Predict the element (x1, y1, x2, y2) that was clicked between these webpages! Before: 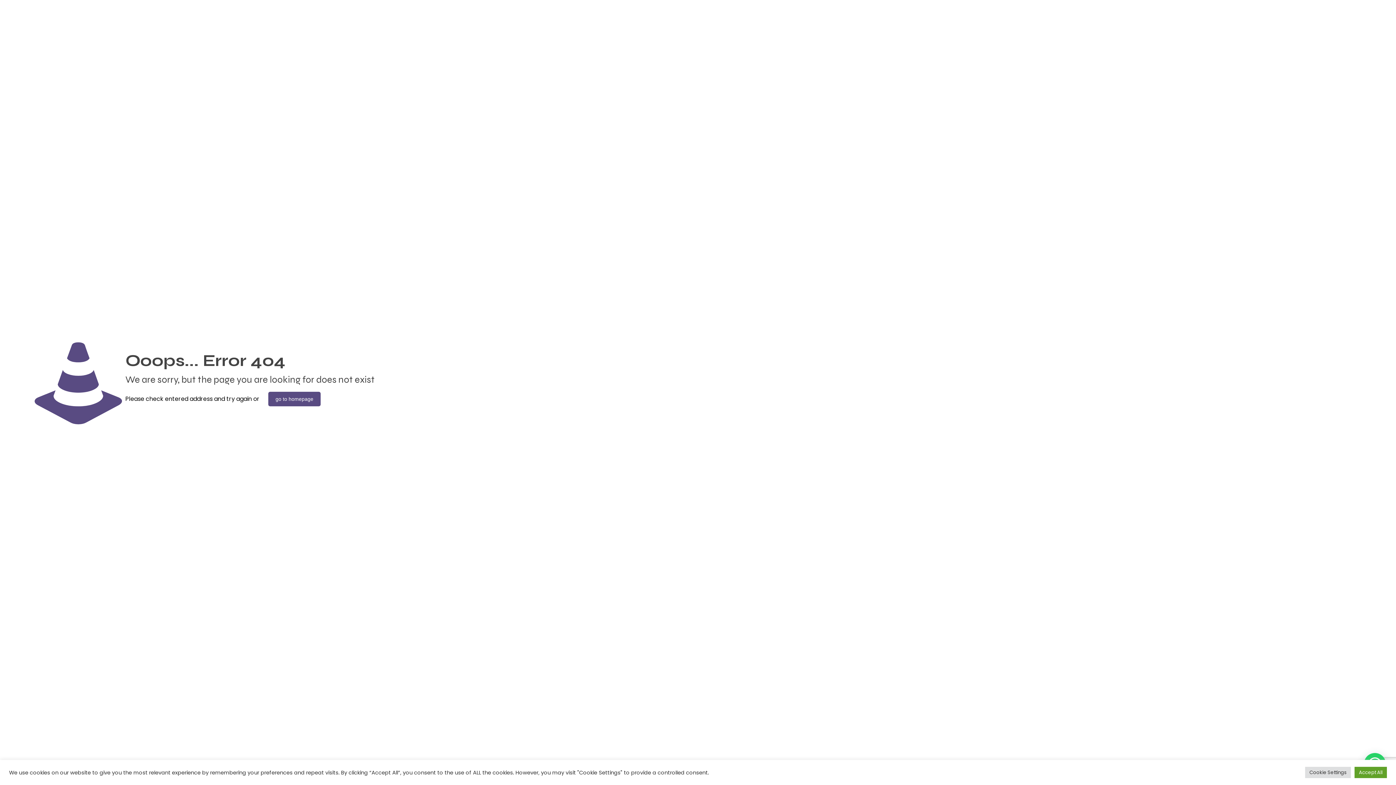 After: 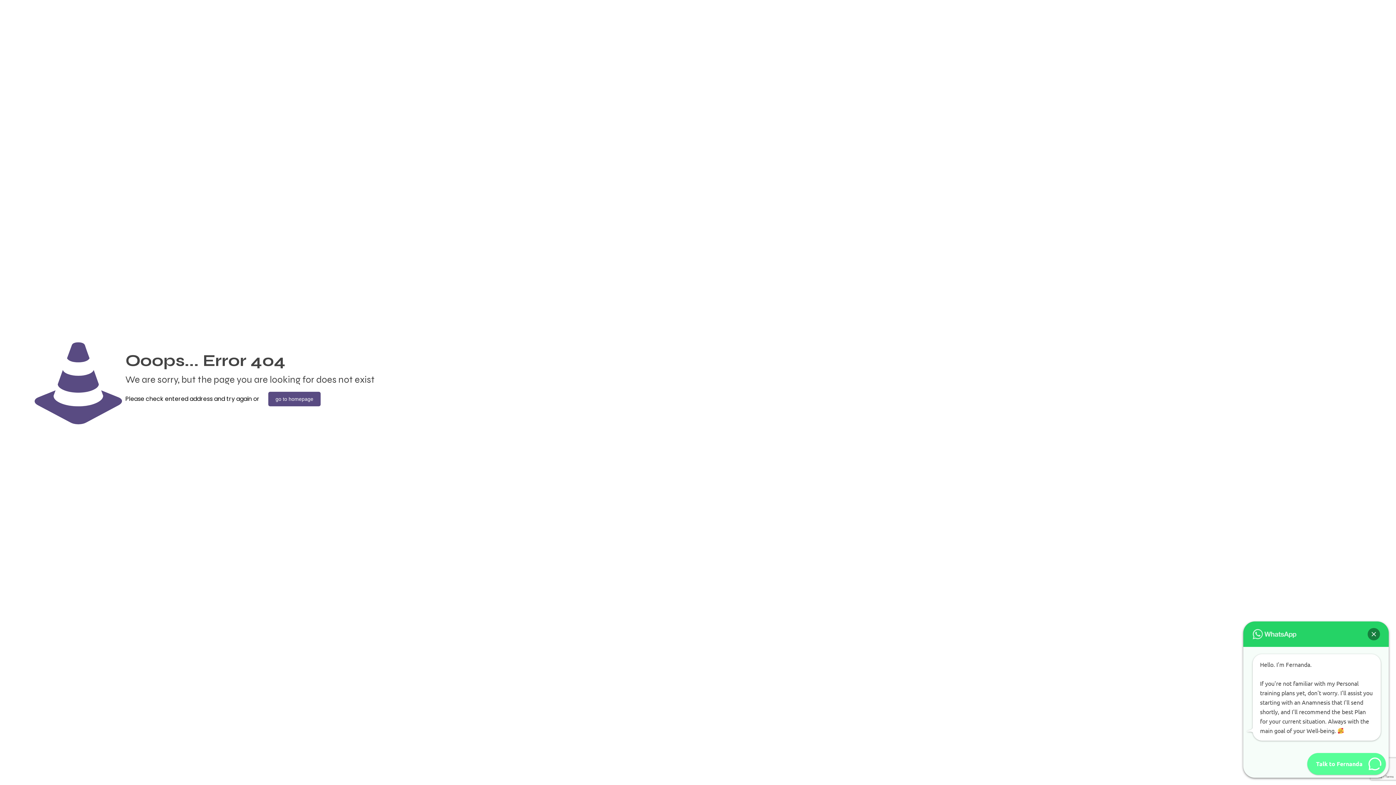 Action: bbox: (1354, 767, 1387, 778) label: Accept All